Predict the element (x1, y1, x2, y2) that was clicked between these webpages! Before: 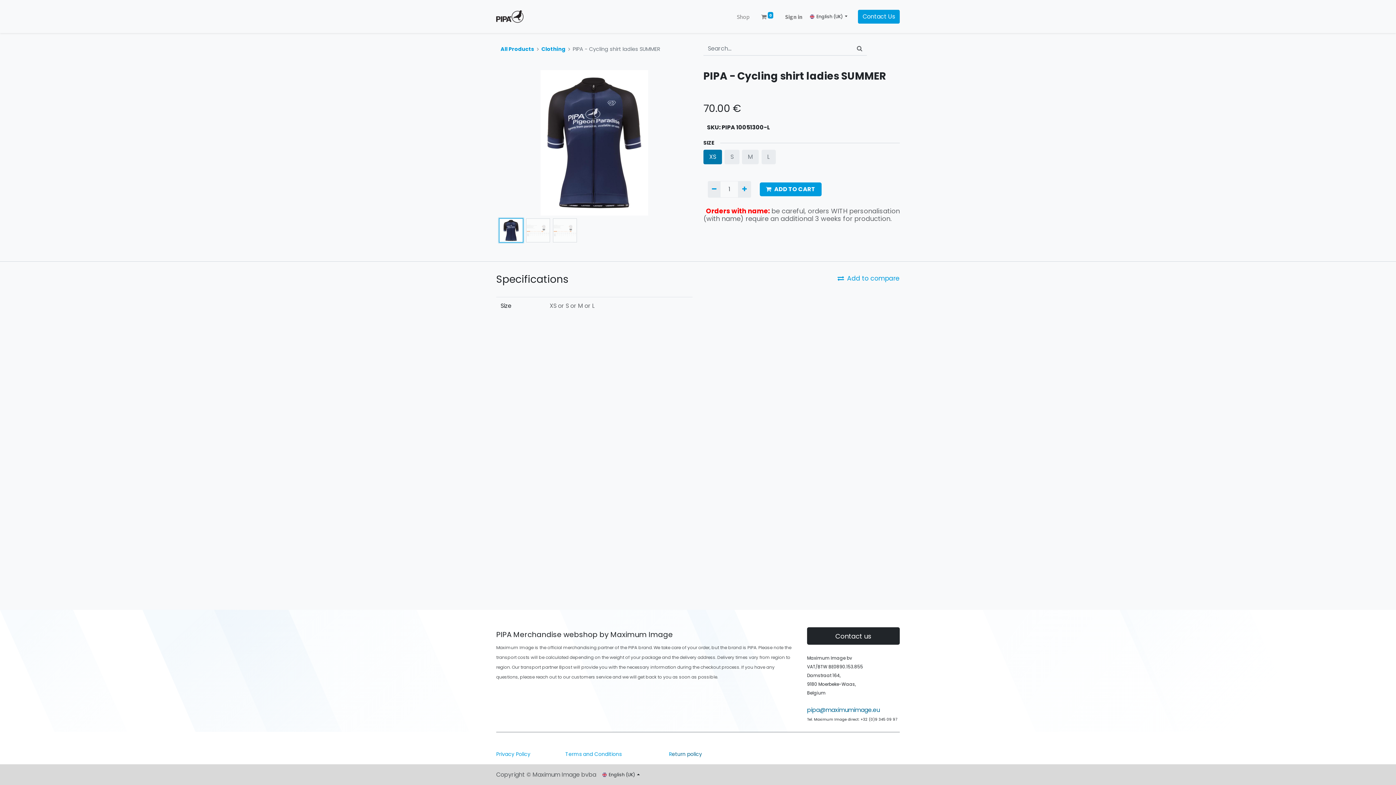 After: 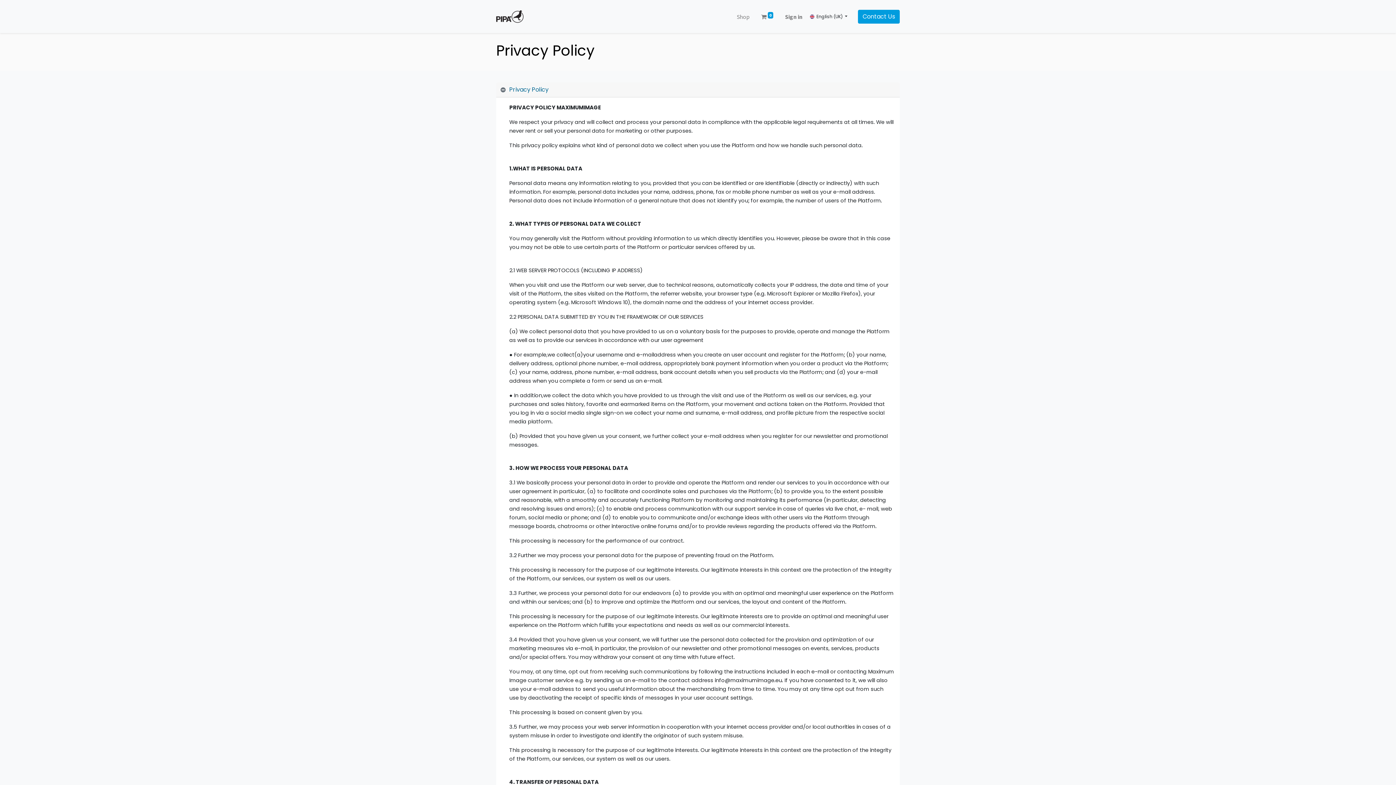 Action: label: Privacy Policy bbox: (496, 751, 530, 758)